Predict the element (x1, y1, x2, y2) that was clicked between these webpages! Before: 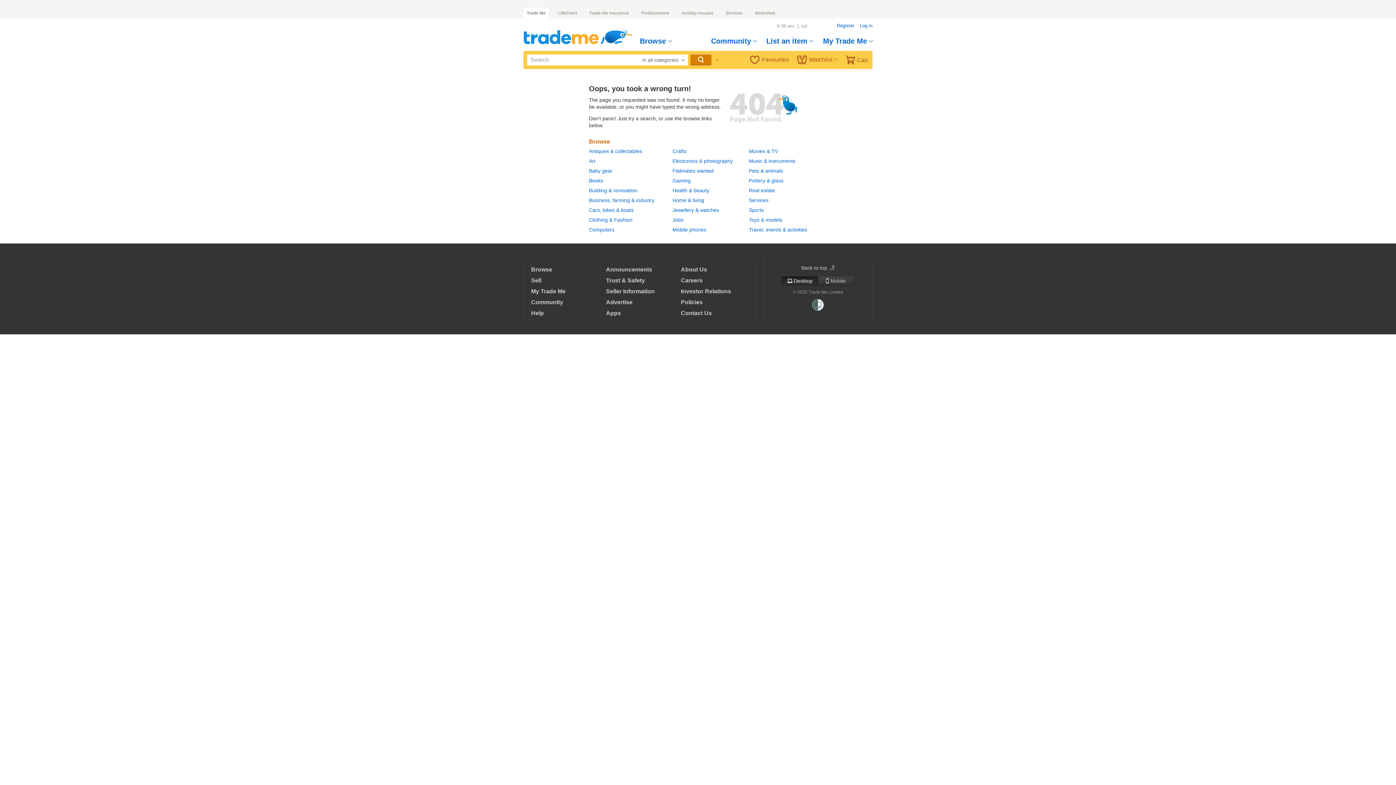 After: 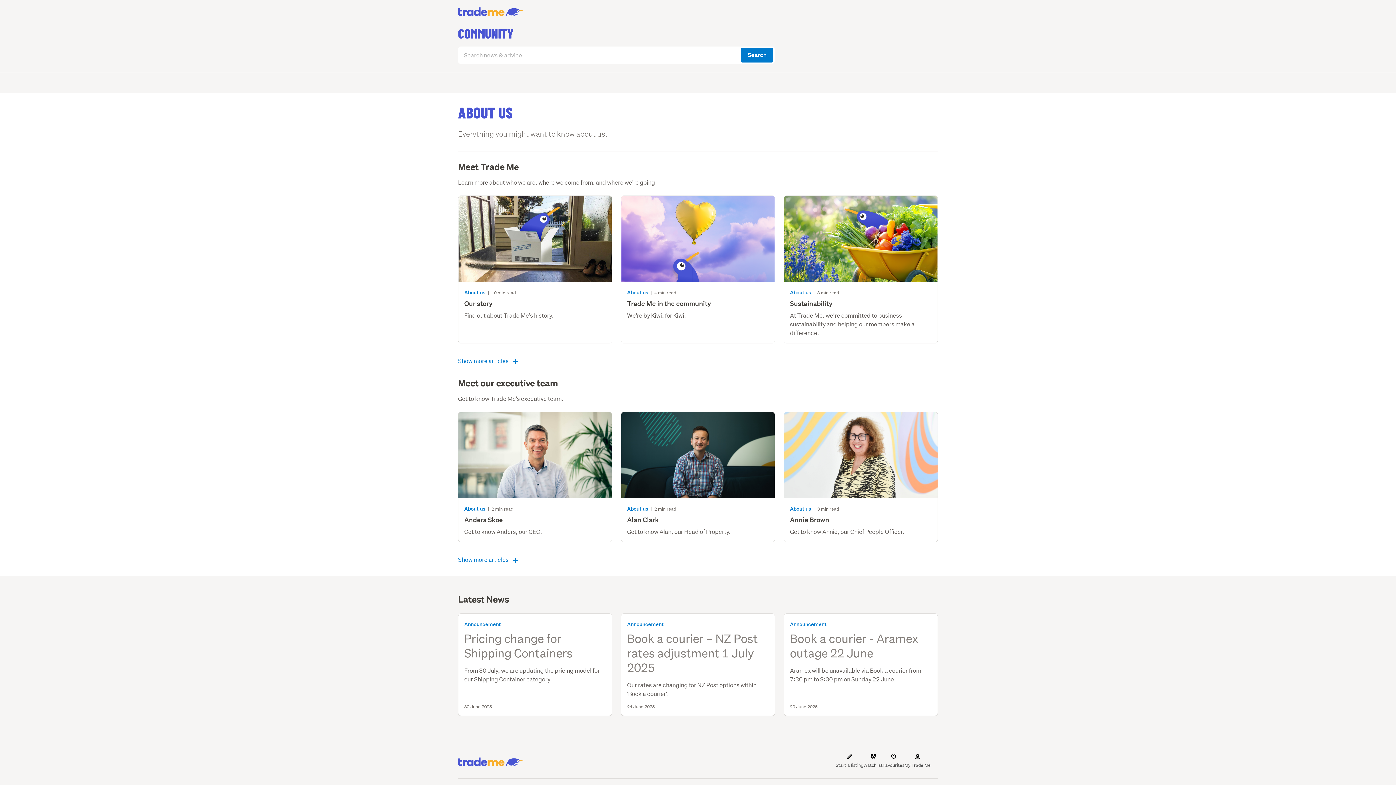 Action: label: About Us bbox: (681, 266, 707, 272)